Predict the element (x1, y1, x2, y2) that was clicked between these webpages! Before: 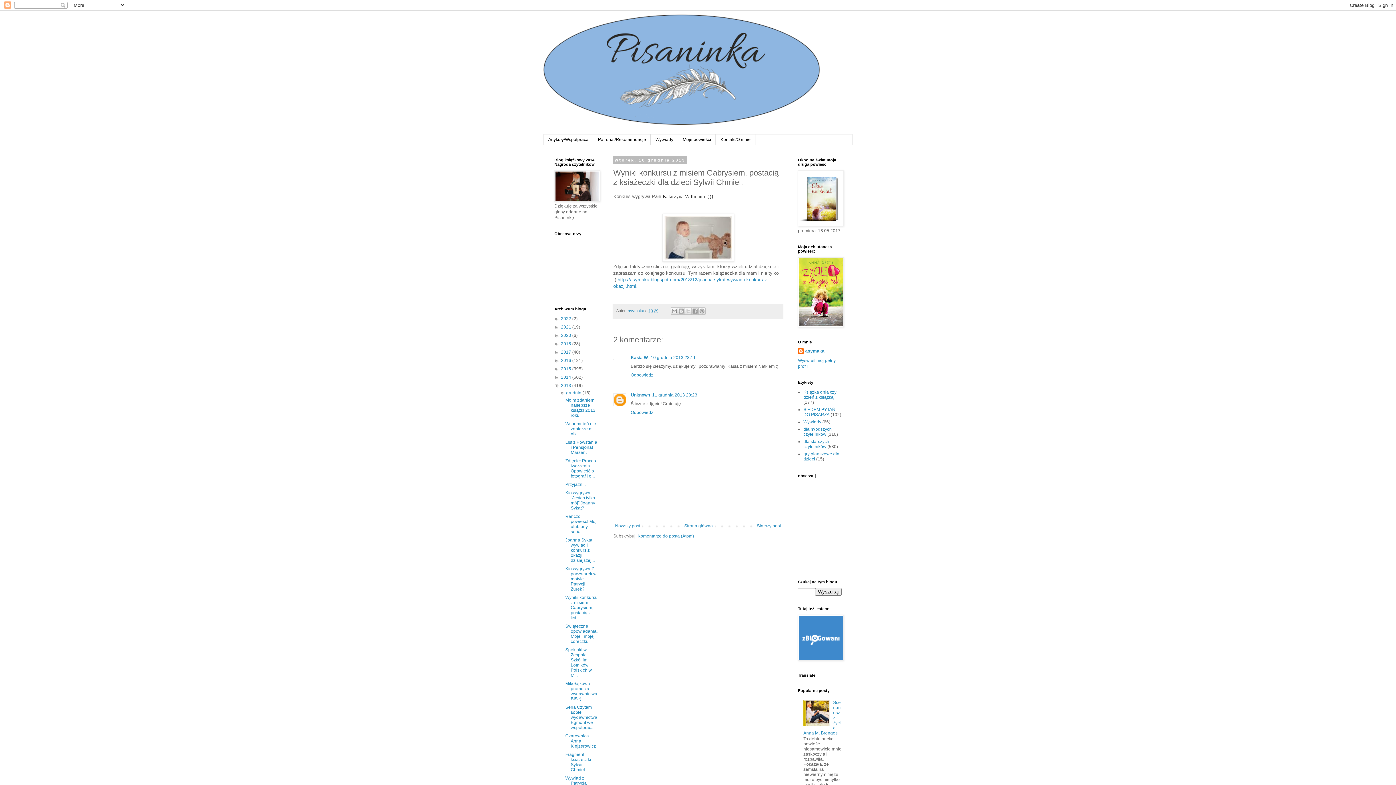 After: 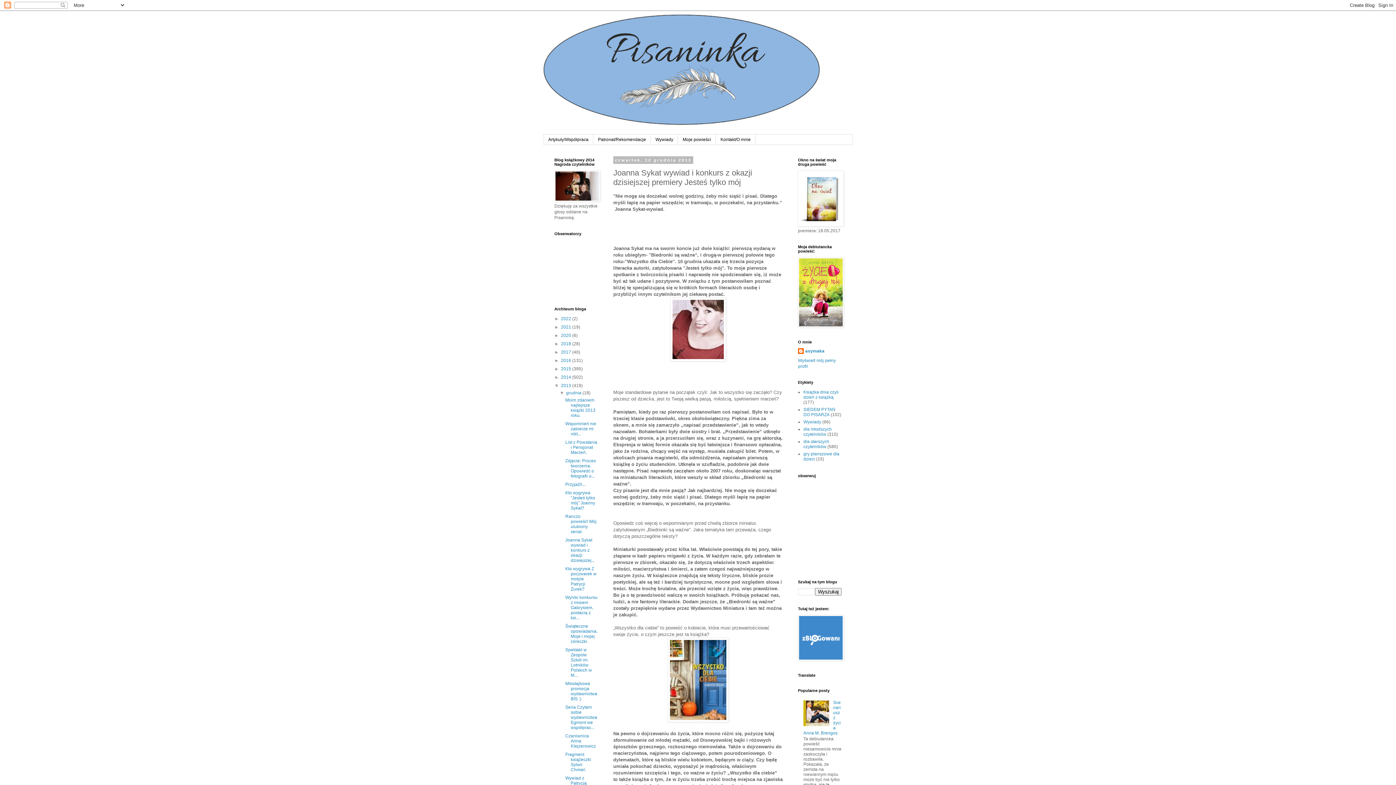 Action: label: Joanna Sykat wywiad i konkurs z okazji dzisiejszej... bbox: (565, 537, 594, 563)